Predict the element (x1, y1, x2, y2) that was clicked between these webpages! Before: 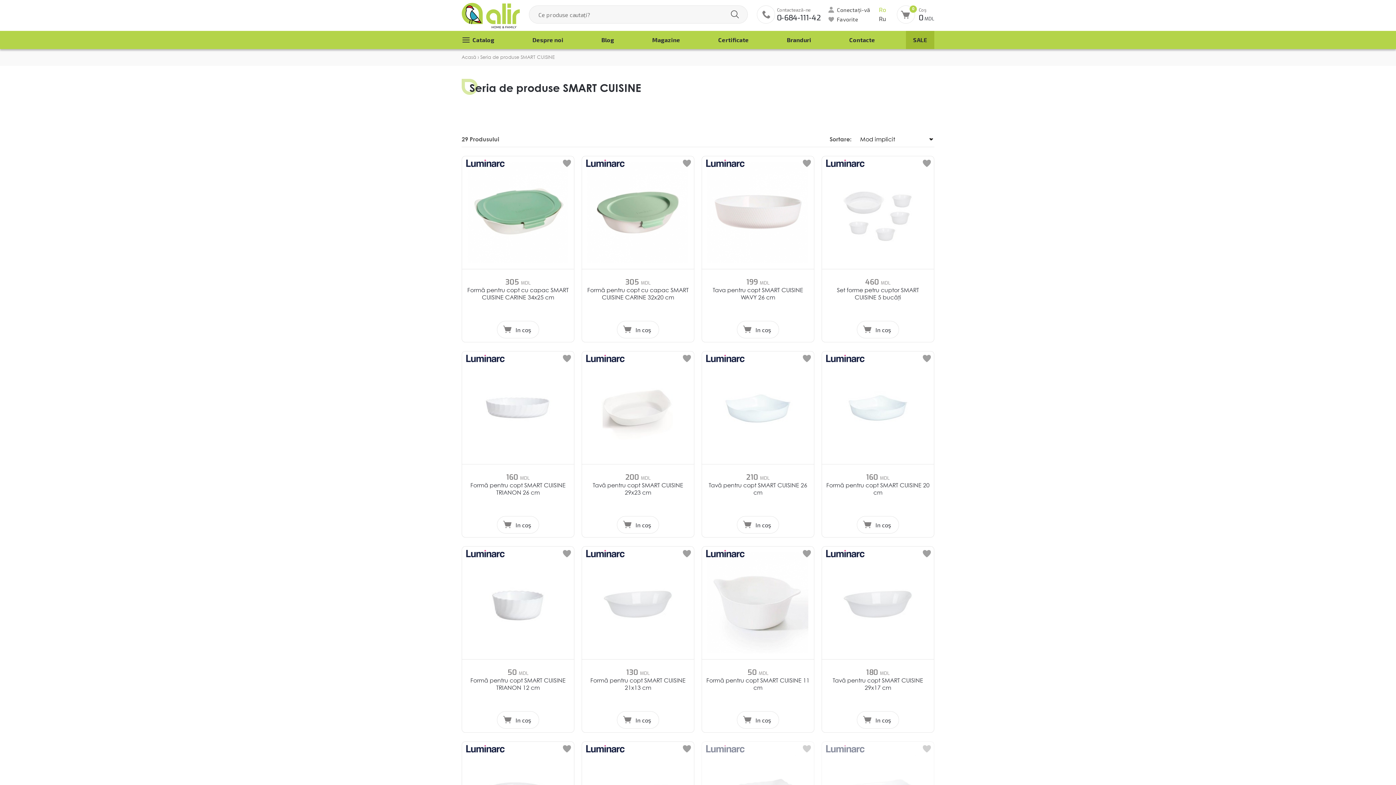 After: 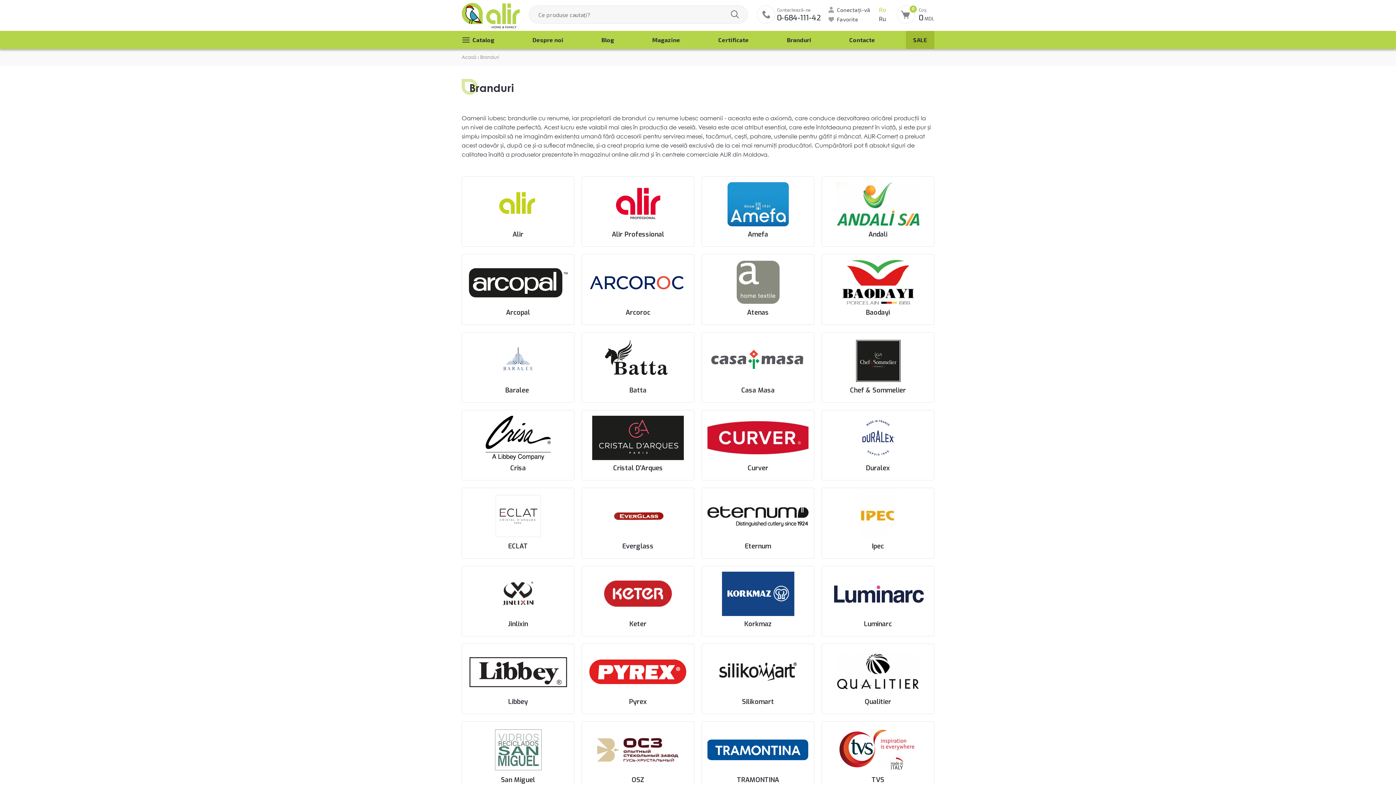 Action: bbox: (779, 30, 818, 49) label: Branduri